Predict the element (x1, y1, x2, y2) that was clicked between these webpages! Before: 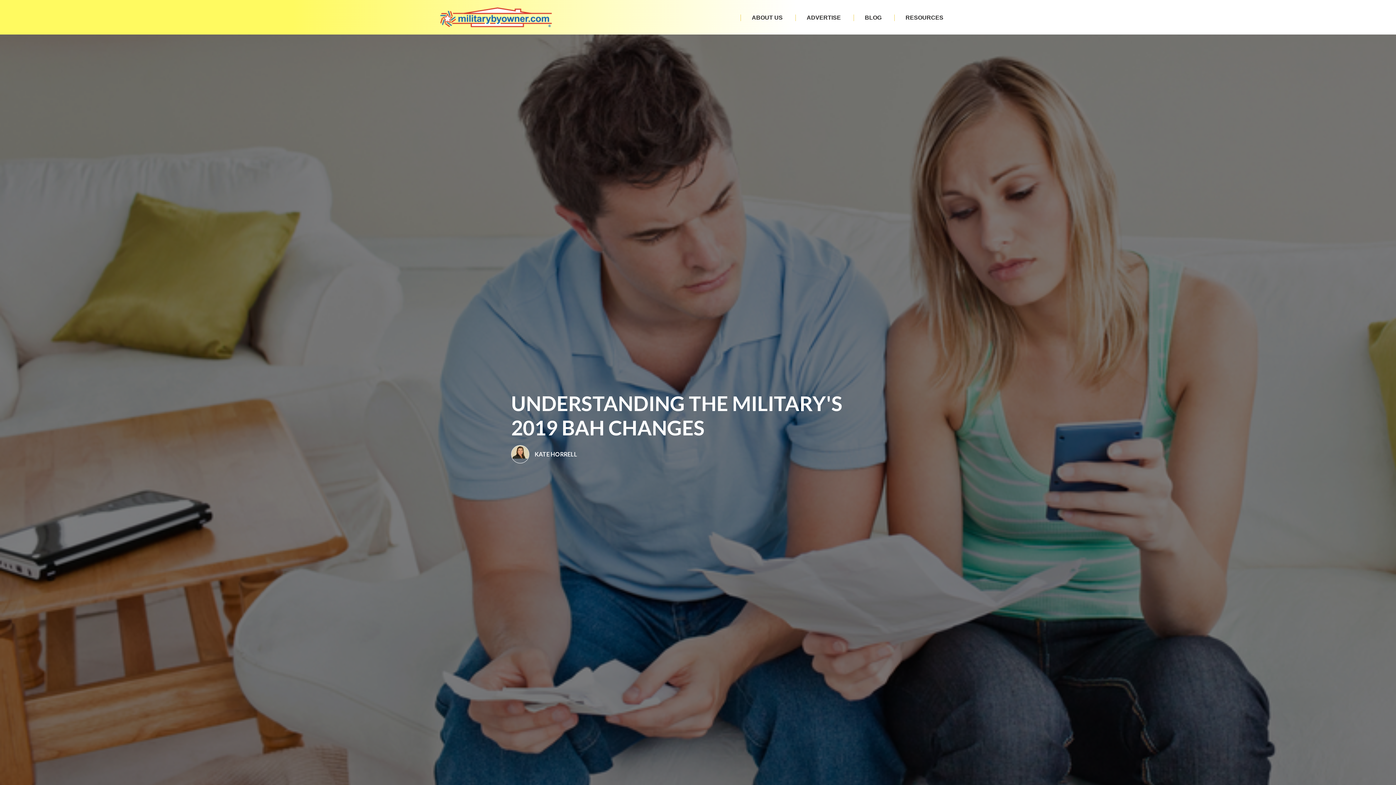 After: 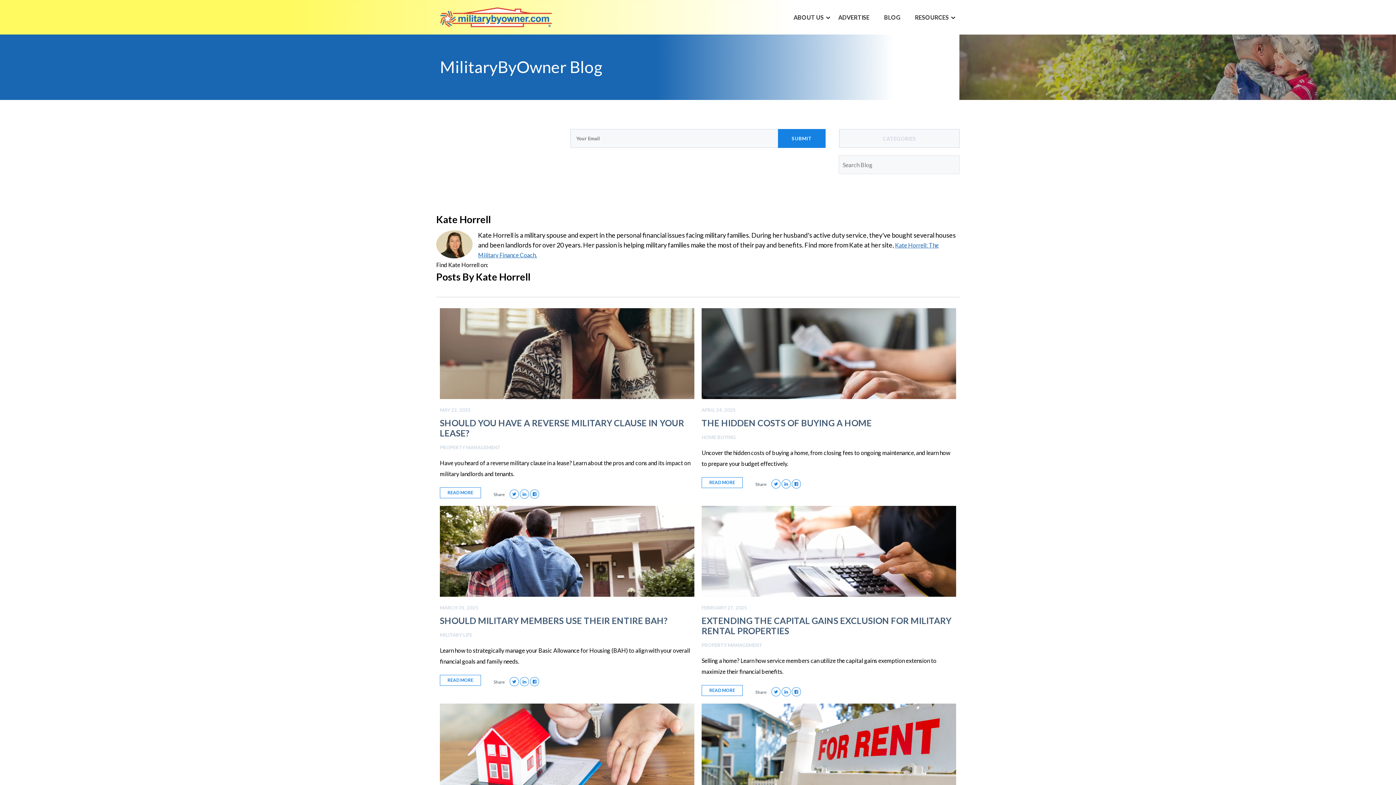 Action: label: KATE HORRELL bbox: (529, 448, 577, 460)